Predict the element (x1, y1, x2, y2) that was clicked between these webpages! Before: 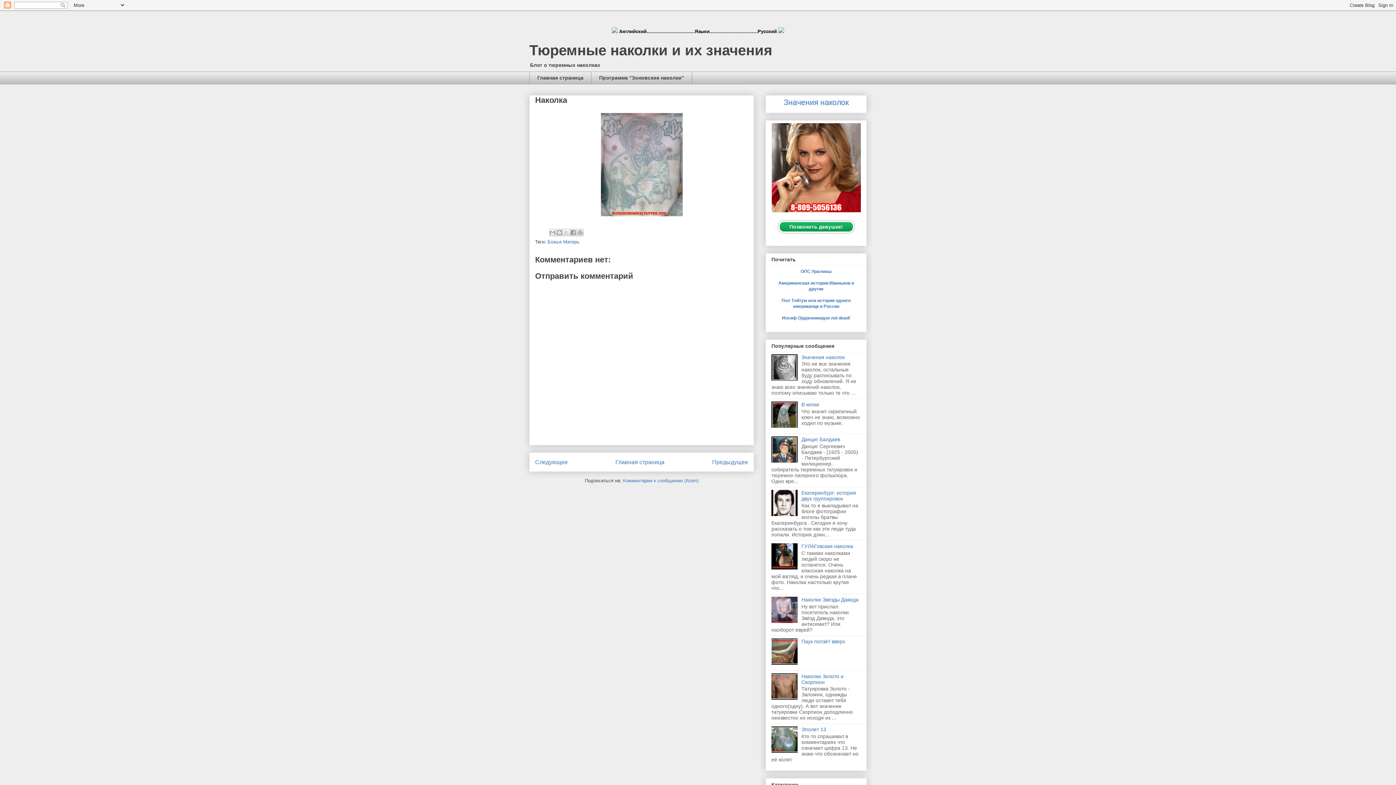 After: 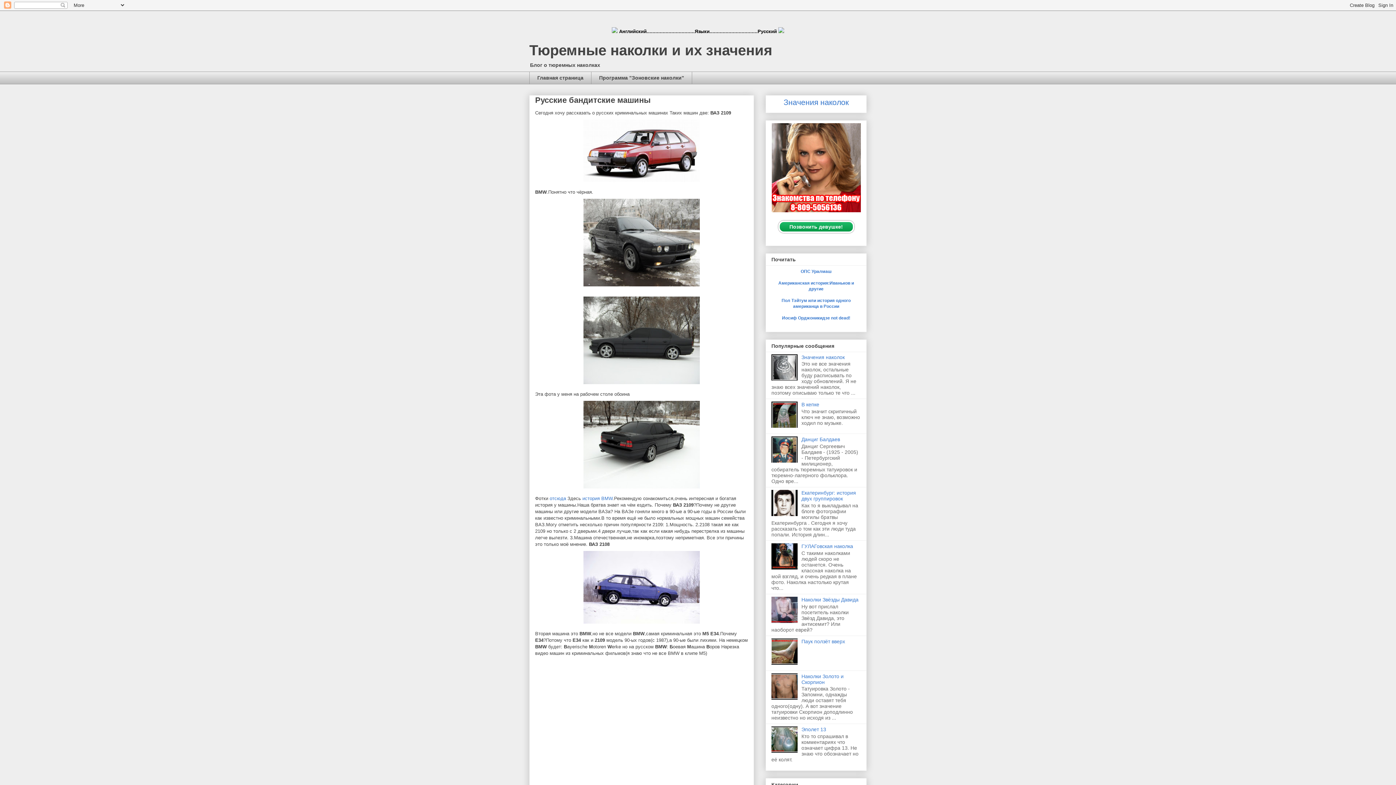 Action: label: Предыдущее bbox: (712, 459, 748, 465)